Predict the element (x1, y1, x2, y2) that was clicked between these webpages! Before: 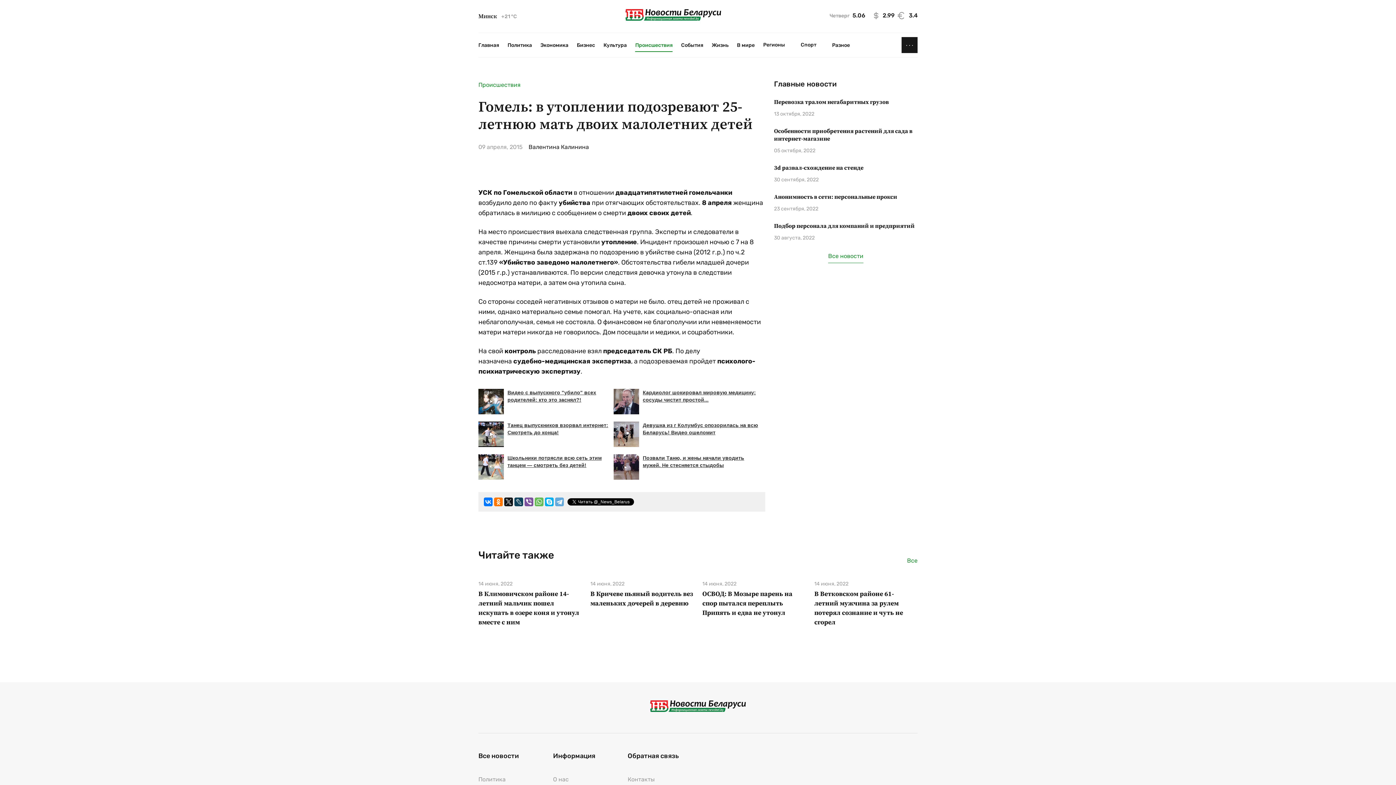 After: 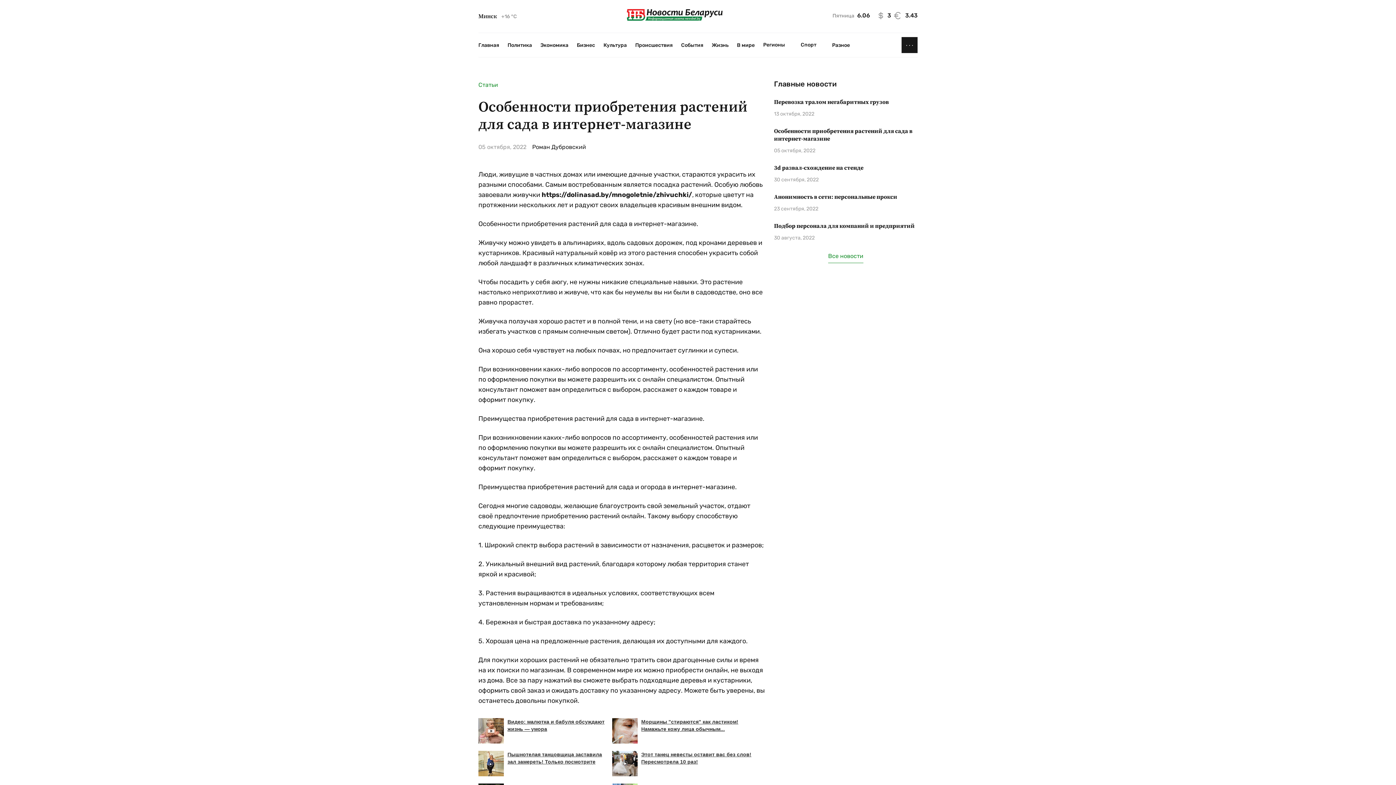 Action: label: Особенности приобретения растений для сада в интернет-магазине

05 октября, 2022 bbox: (774, 127, 917, 153)